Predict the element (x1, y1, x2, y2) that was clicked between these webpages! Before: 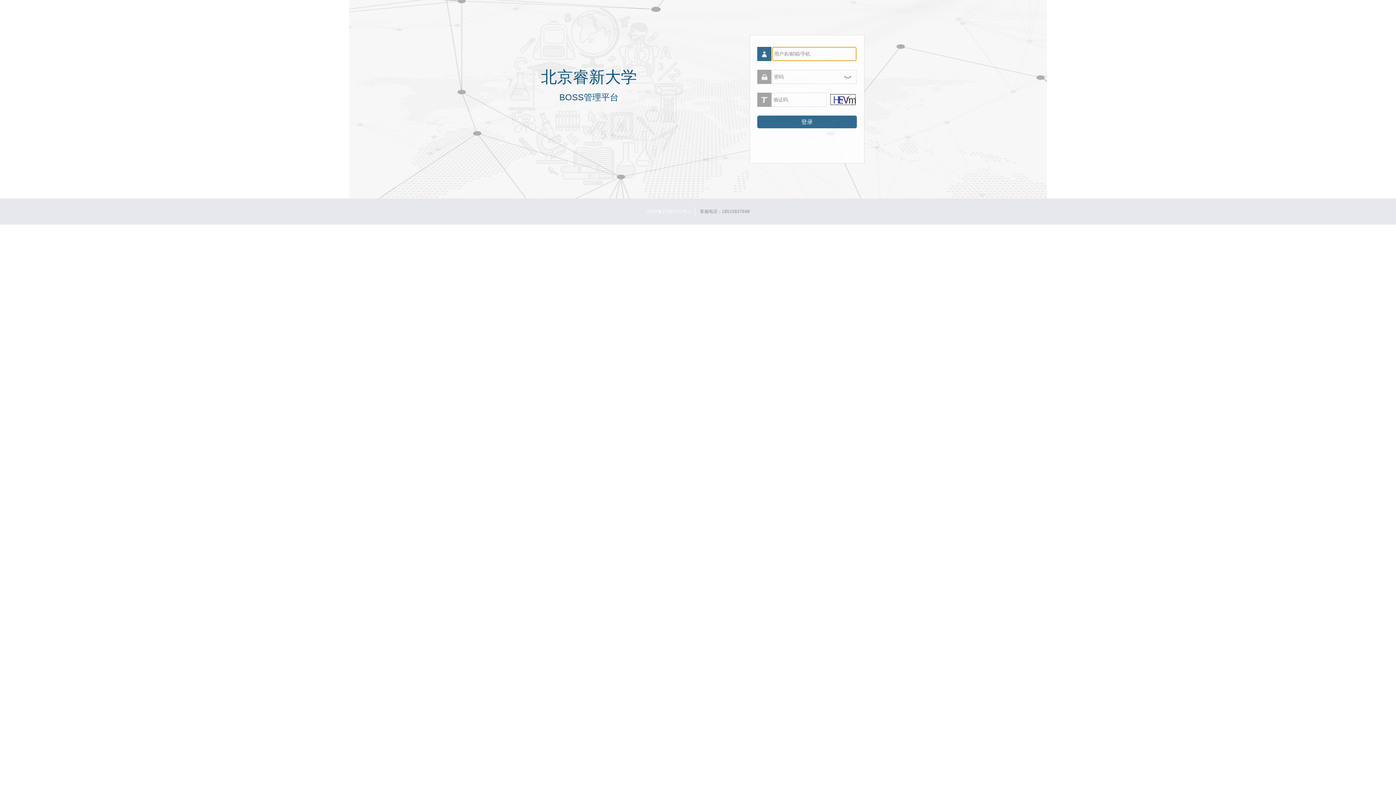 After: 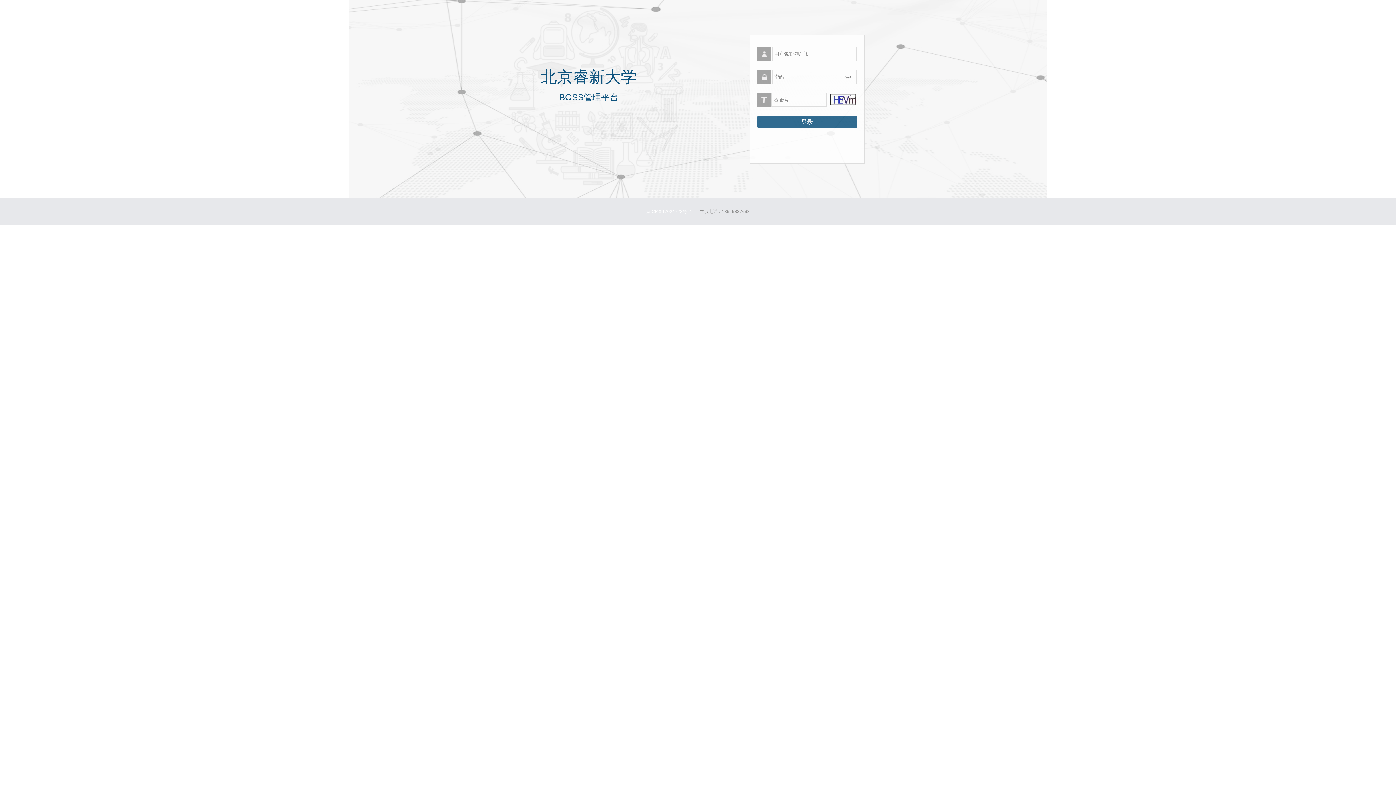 Action: bbox: (757, 92, 771, 106)